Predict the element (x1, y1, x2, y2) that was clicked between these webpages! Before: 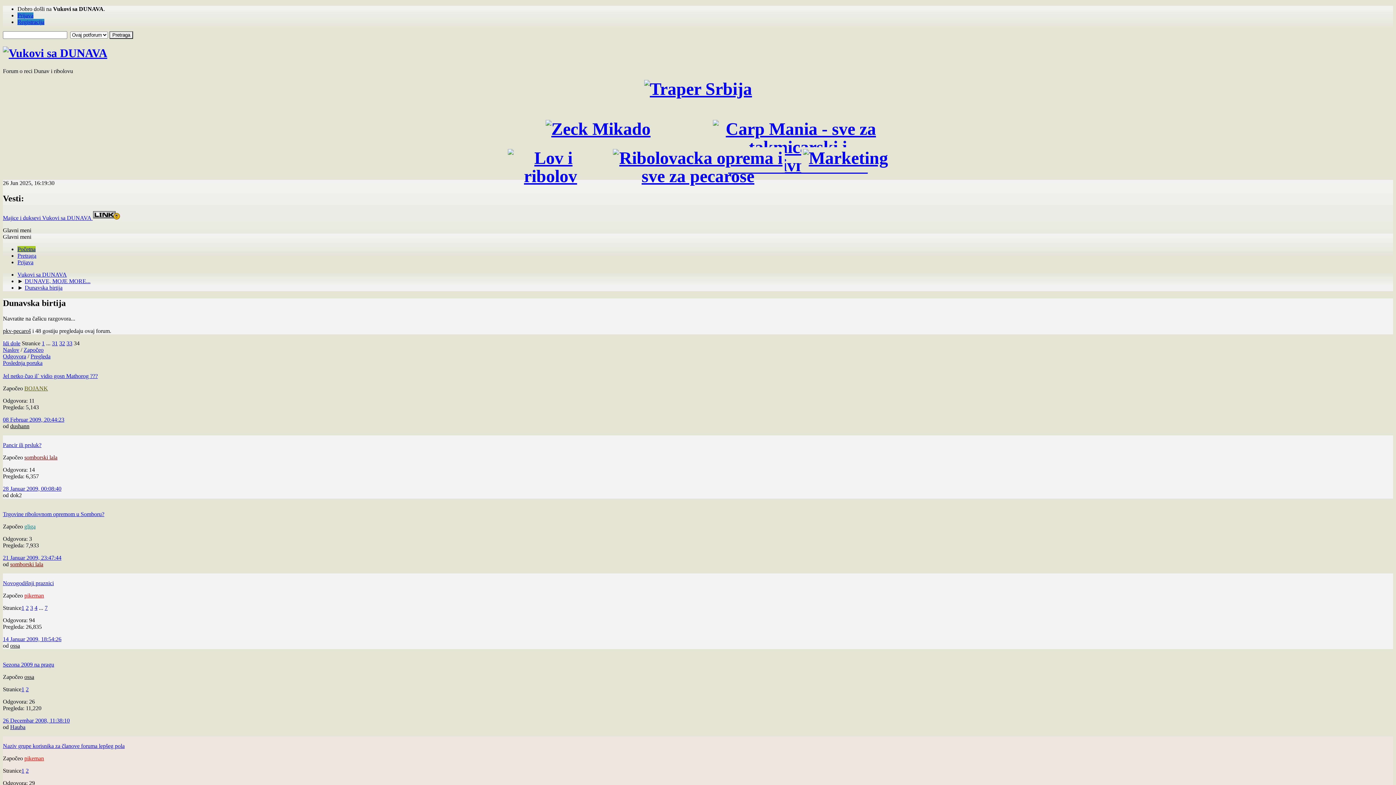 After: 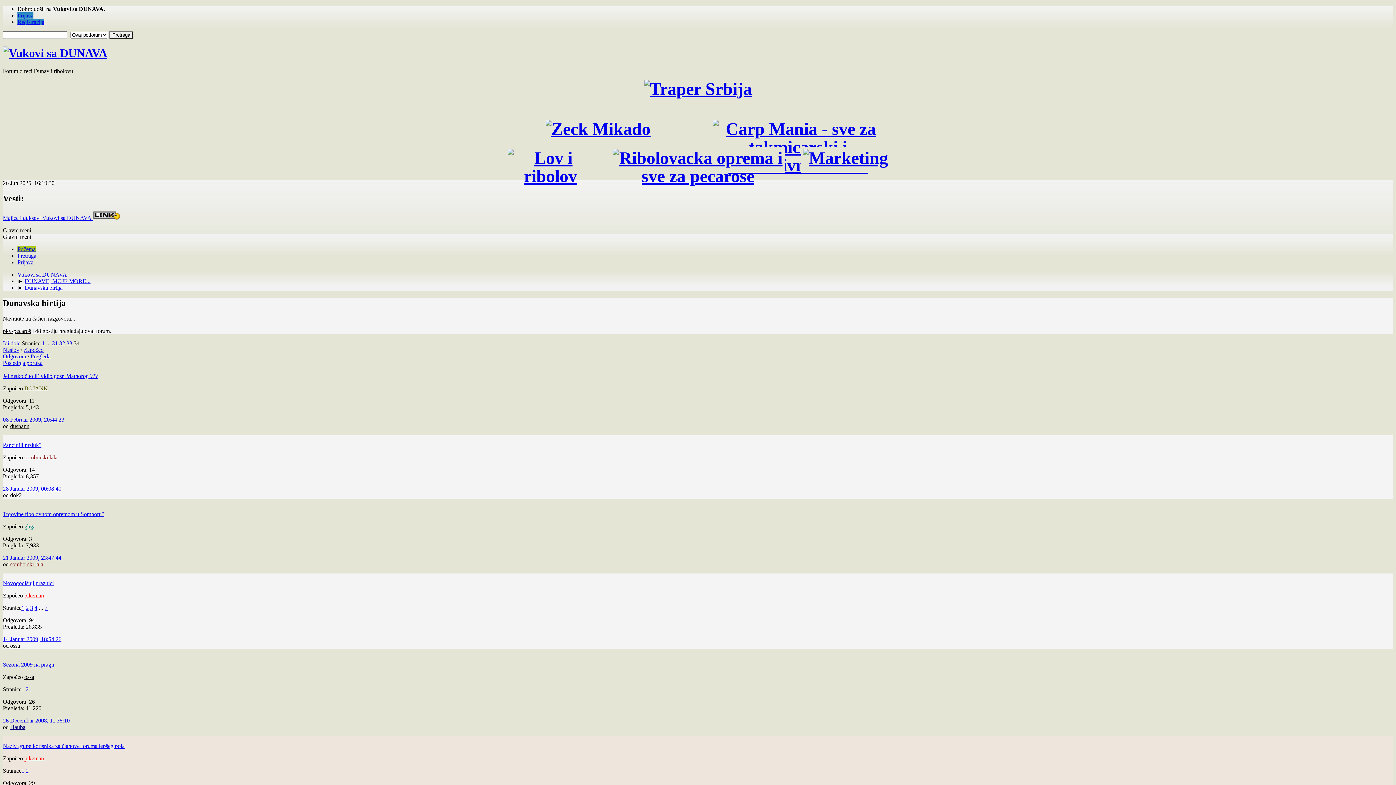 Action: bbox: (545, 119, 650, 138)